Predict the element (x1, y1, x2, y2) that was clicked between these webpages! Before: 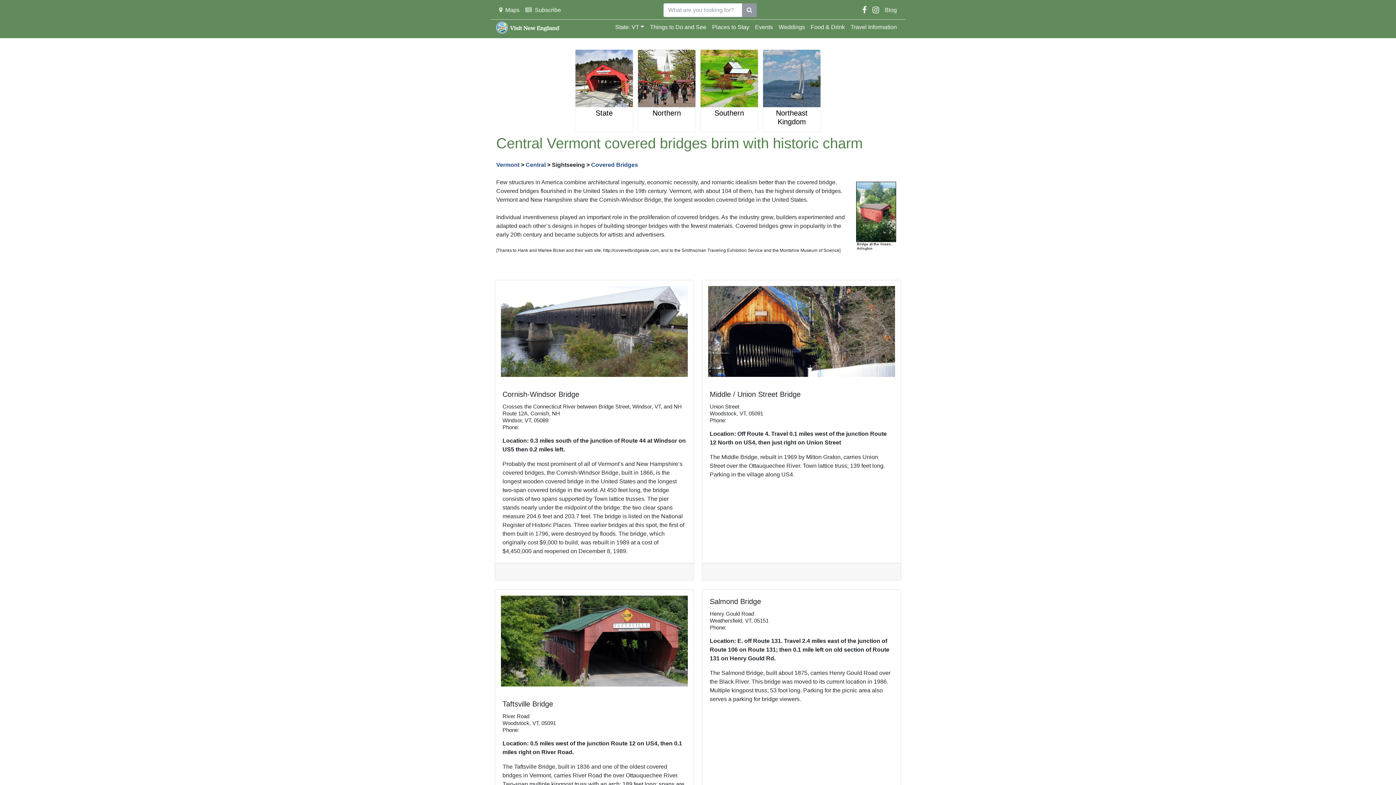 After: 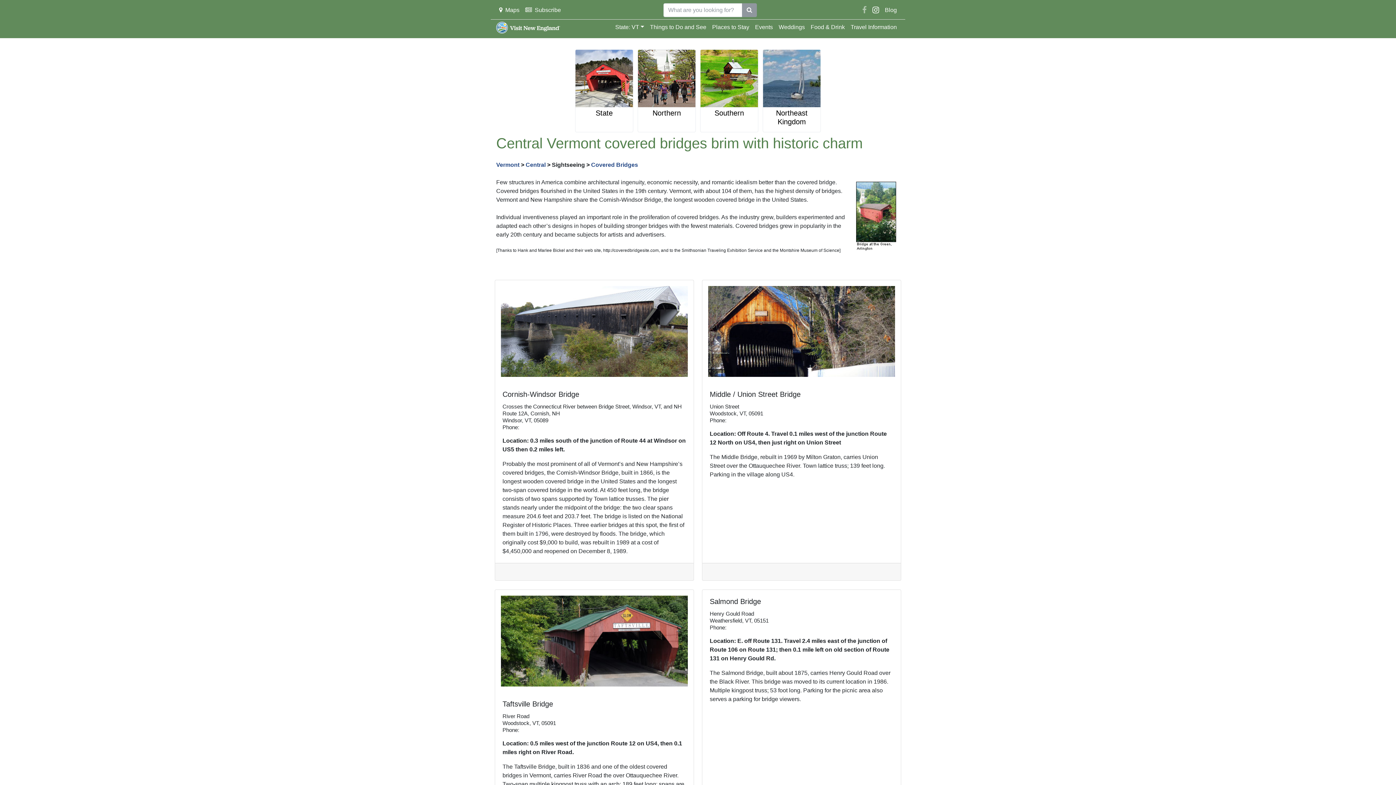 Action: bbox: (859, 2, 869, 17)